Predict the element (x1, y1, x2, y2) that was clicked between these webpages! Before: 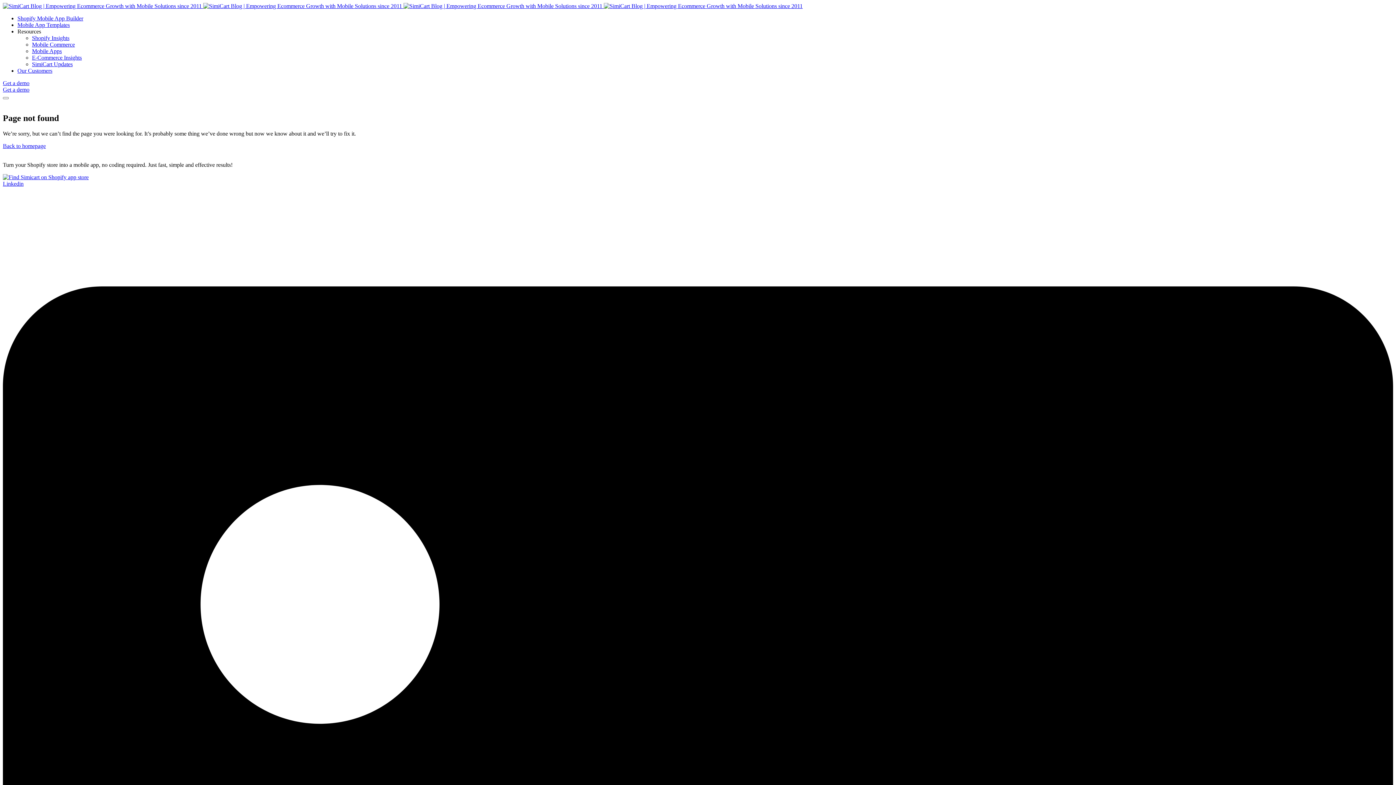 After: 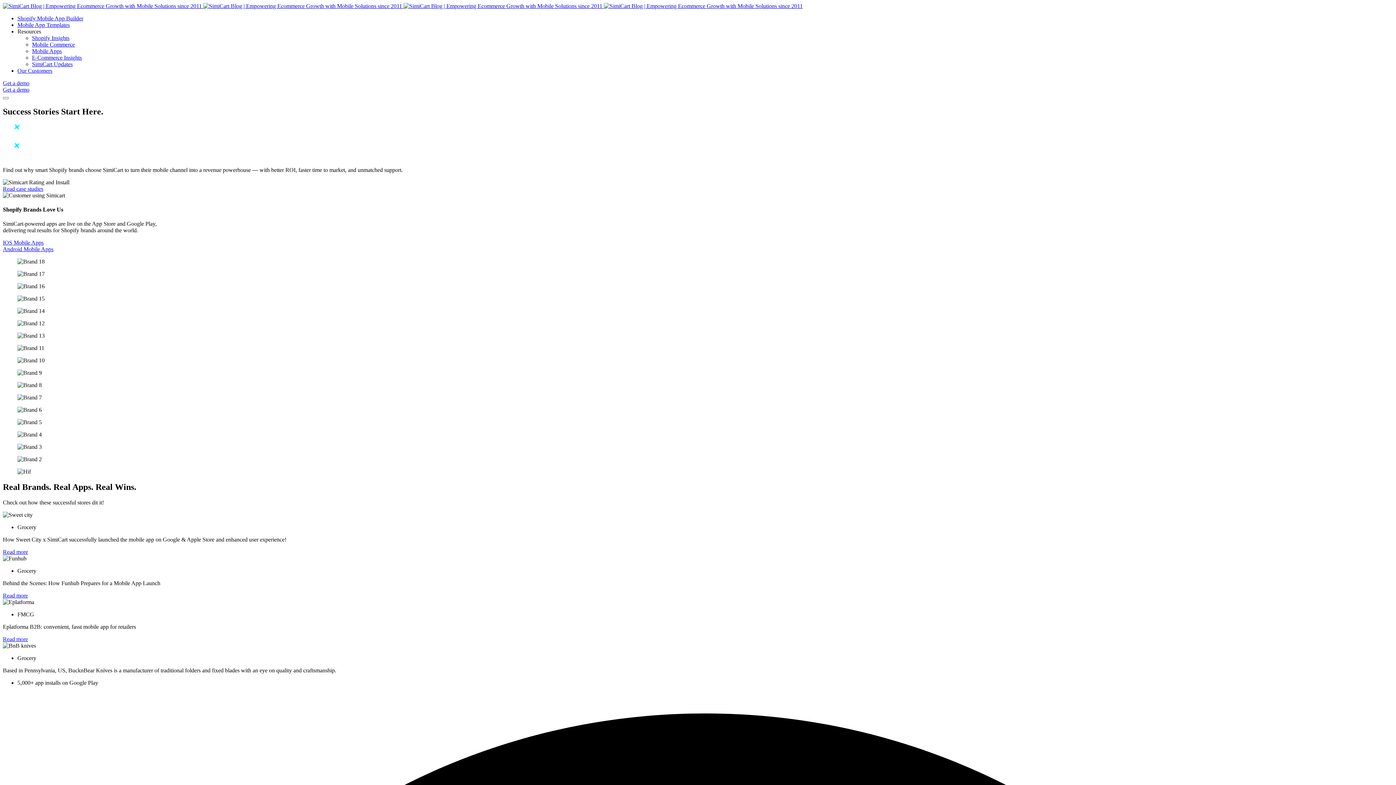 Action: label: Our Customers bbox: (17, 67, 52, 73)